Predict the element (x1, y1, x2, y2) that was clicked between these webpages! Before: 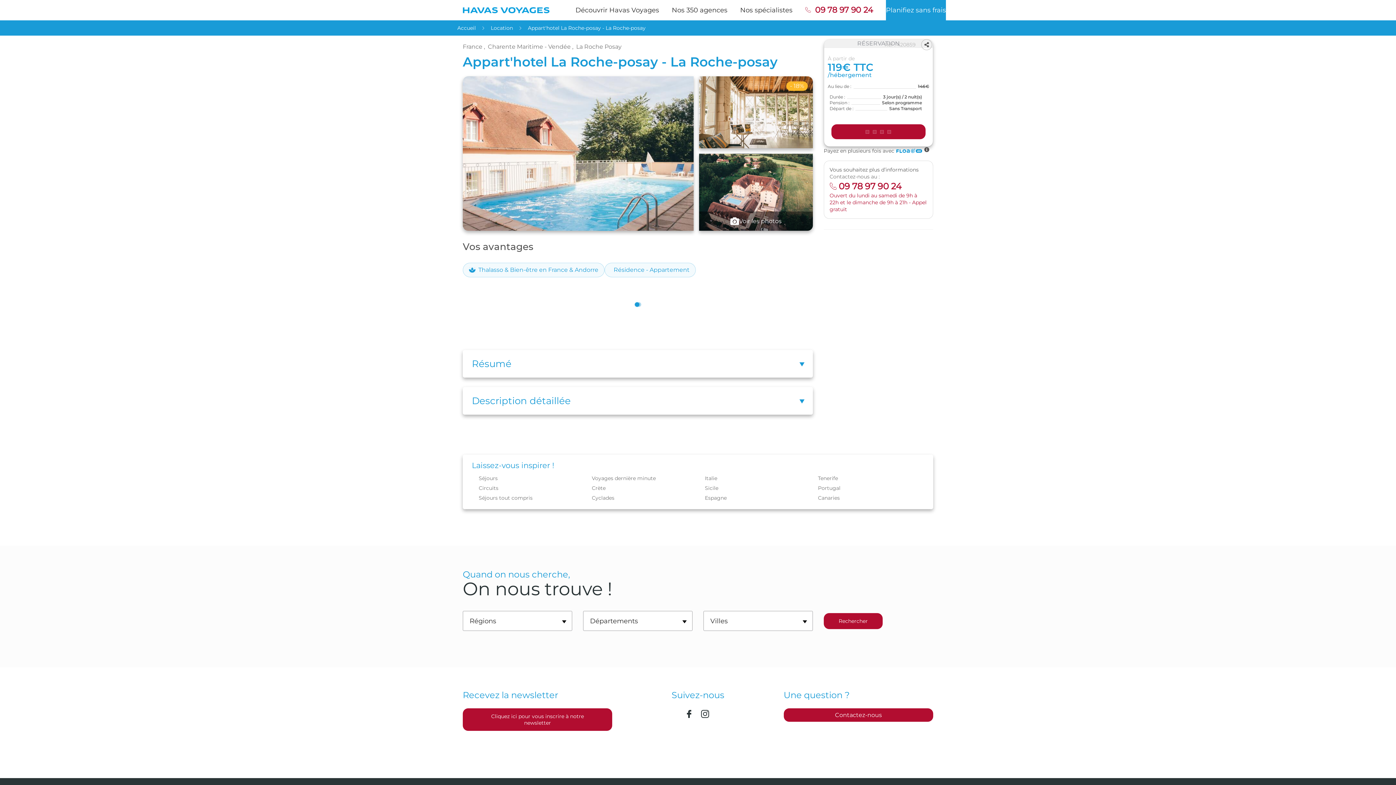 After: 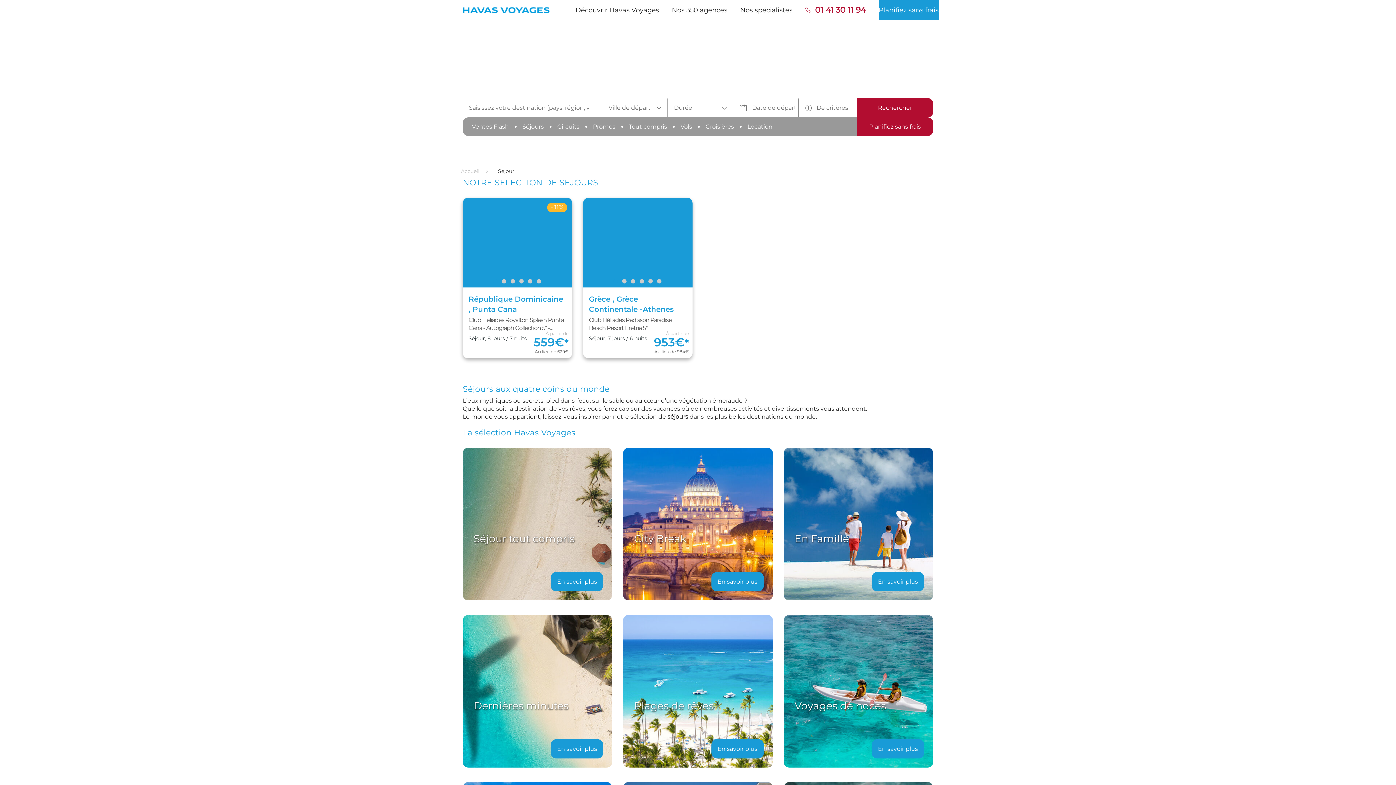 Action: label: Séjours bbox: (478, 475, 497, 481)